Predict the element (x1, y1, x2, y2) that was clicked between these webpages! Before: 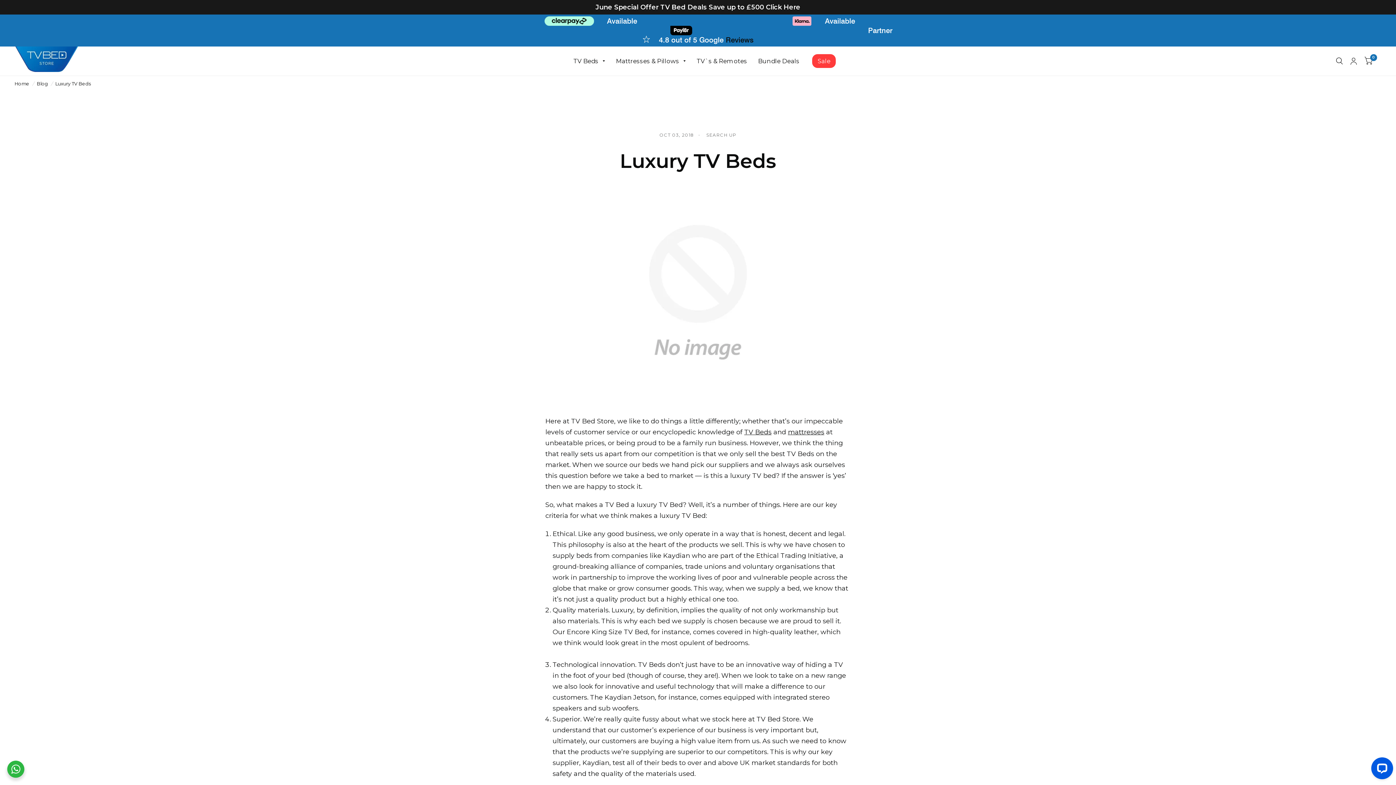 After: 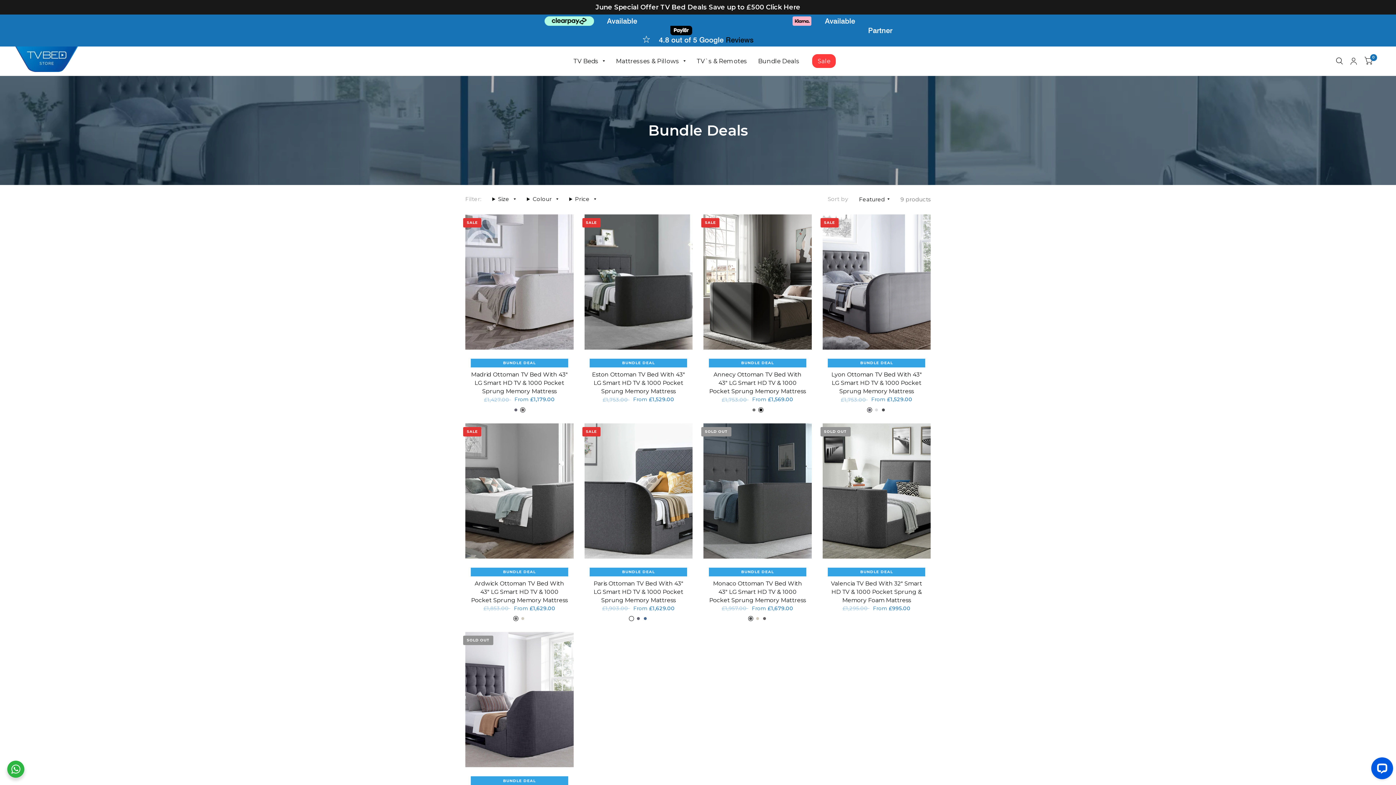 Action: label: Bundle Deals bbox: (758, 52, 799, 69)